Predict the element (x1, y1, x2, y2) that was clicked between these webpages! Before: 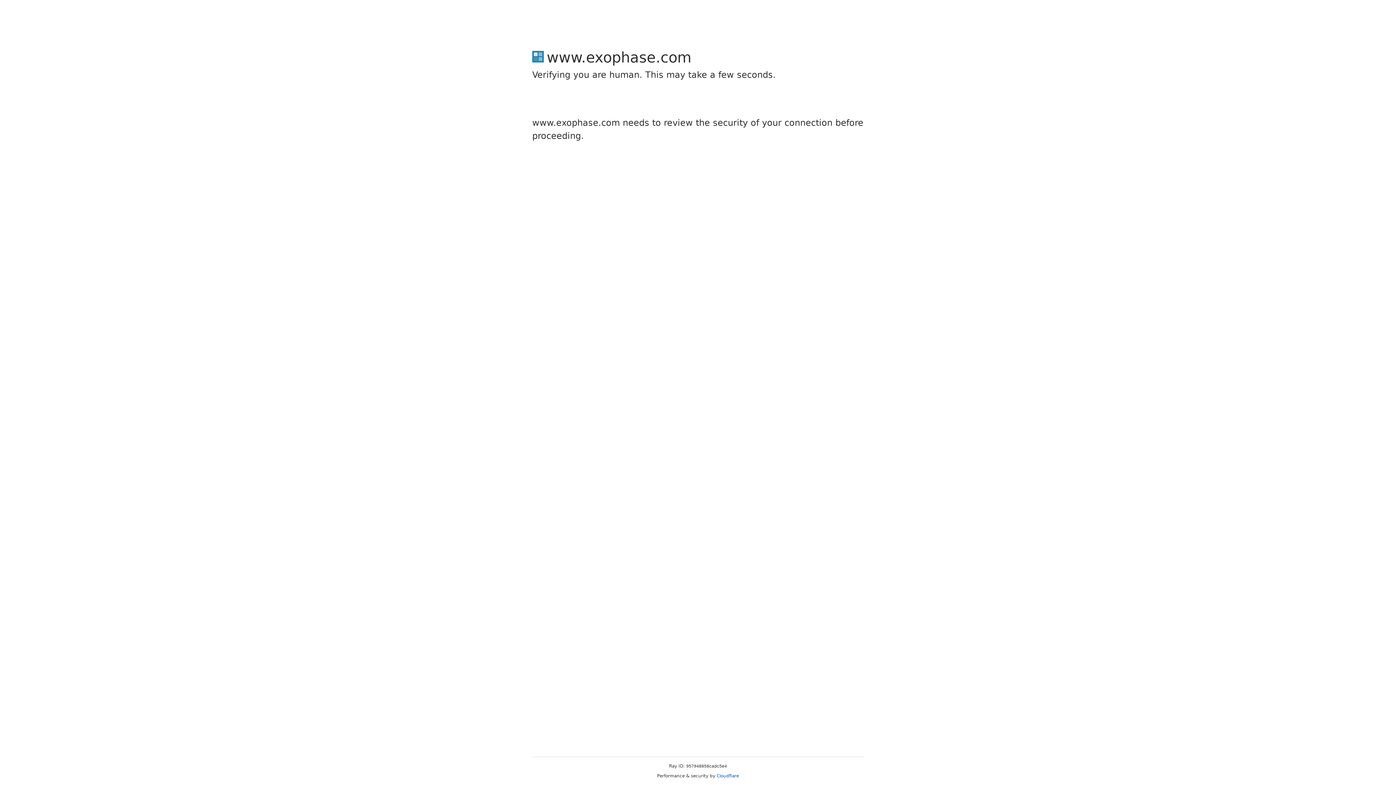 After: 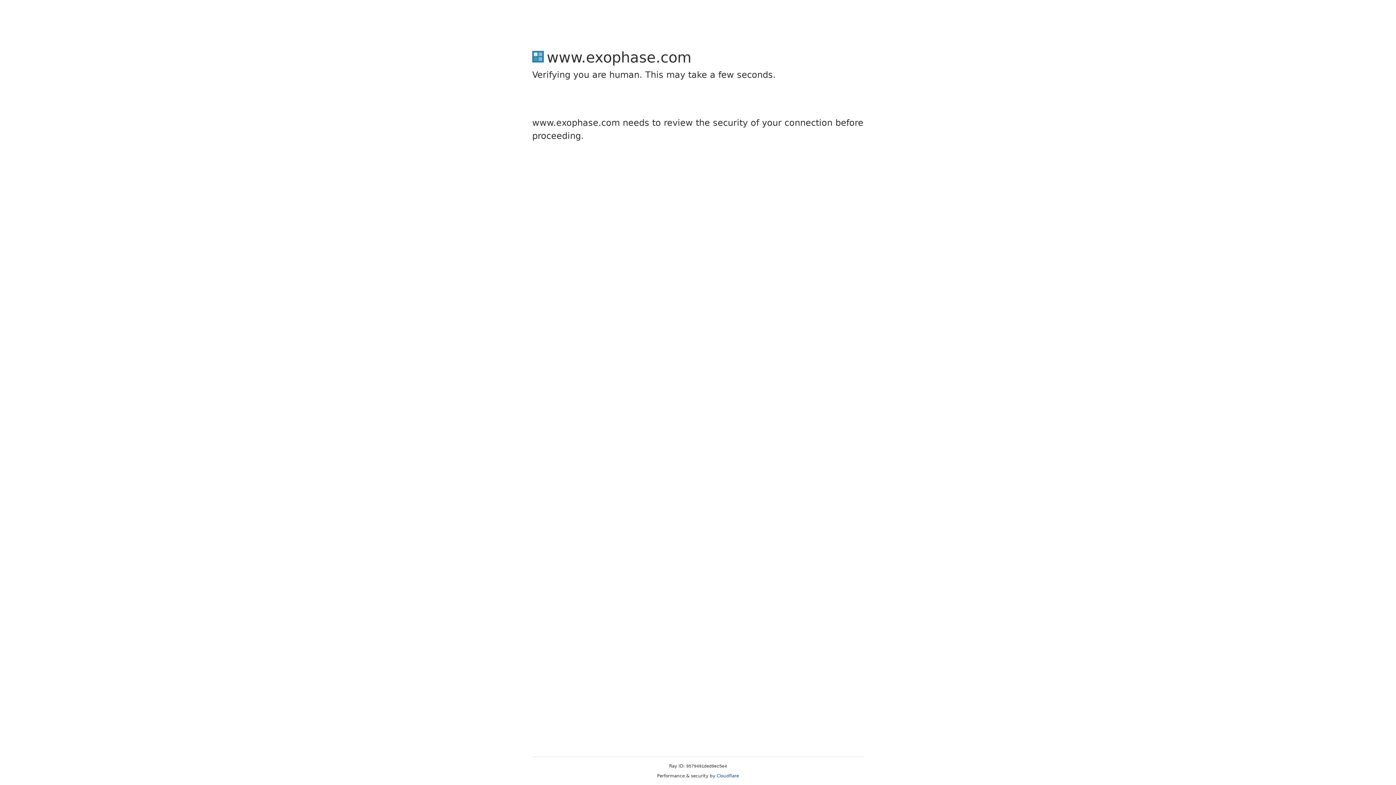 Action: label: Cloudflare bbox: (716, 773, 739, 778)